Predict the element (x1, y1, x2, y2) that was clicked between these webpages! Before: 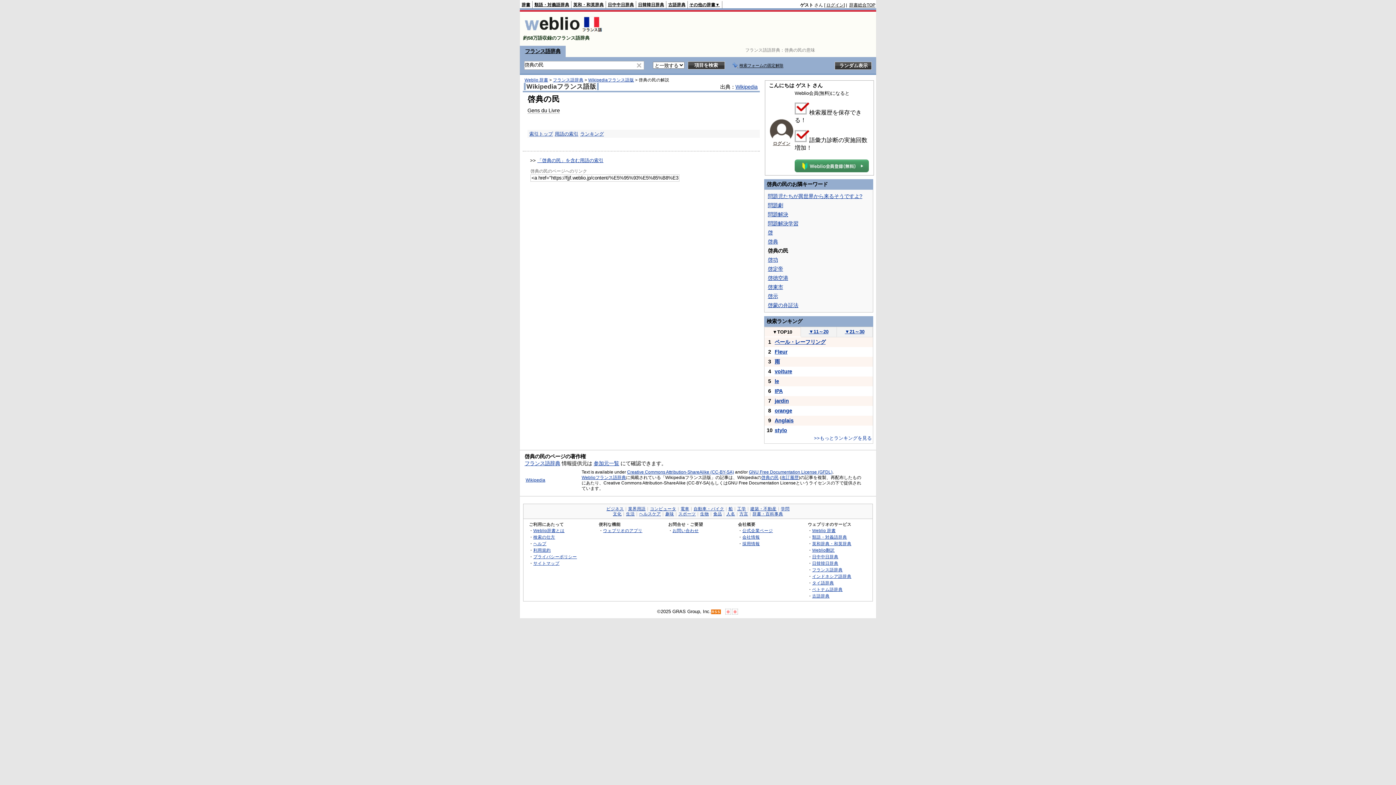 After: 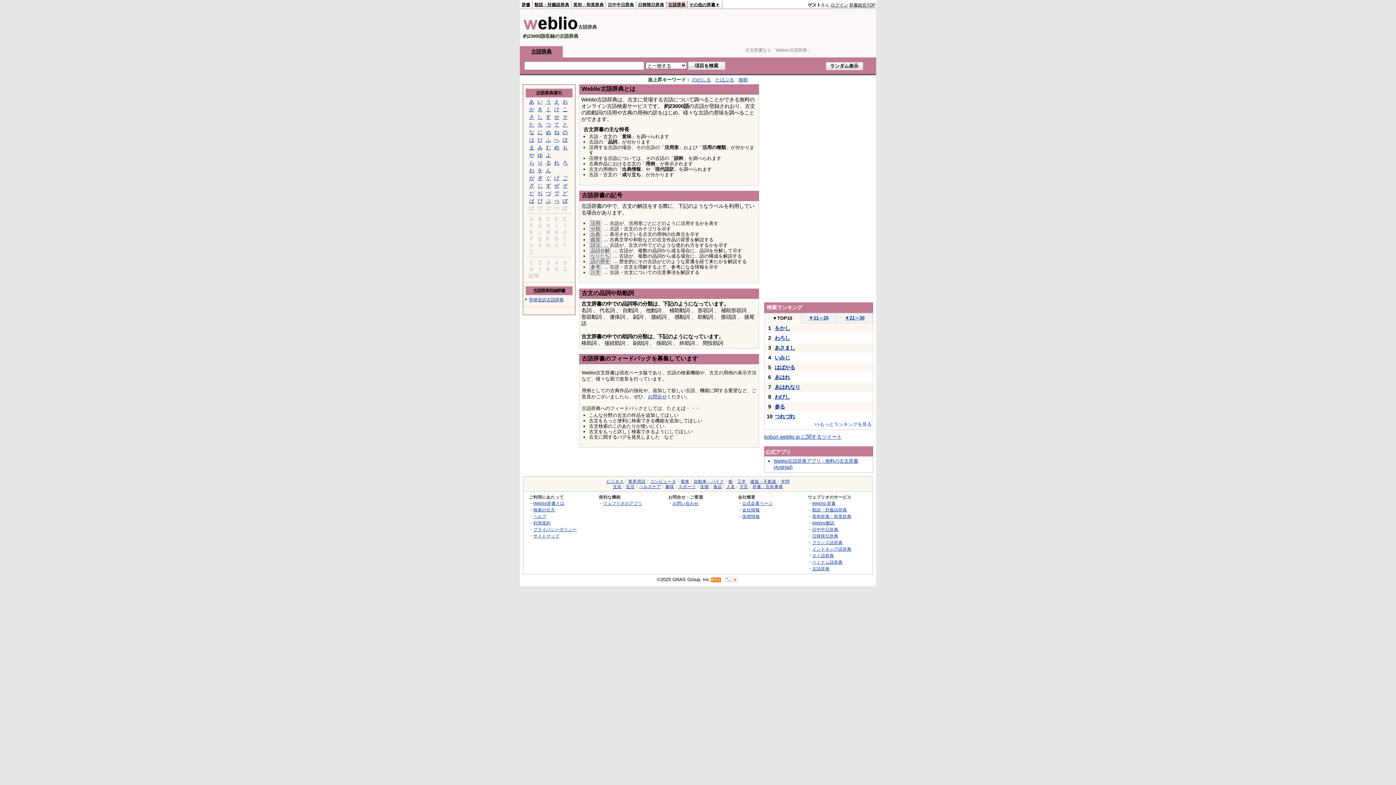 Action: label: 古語辞典 bbox: (668, 2, 685, 6)